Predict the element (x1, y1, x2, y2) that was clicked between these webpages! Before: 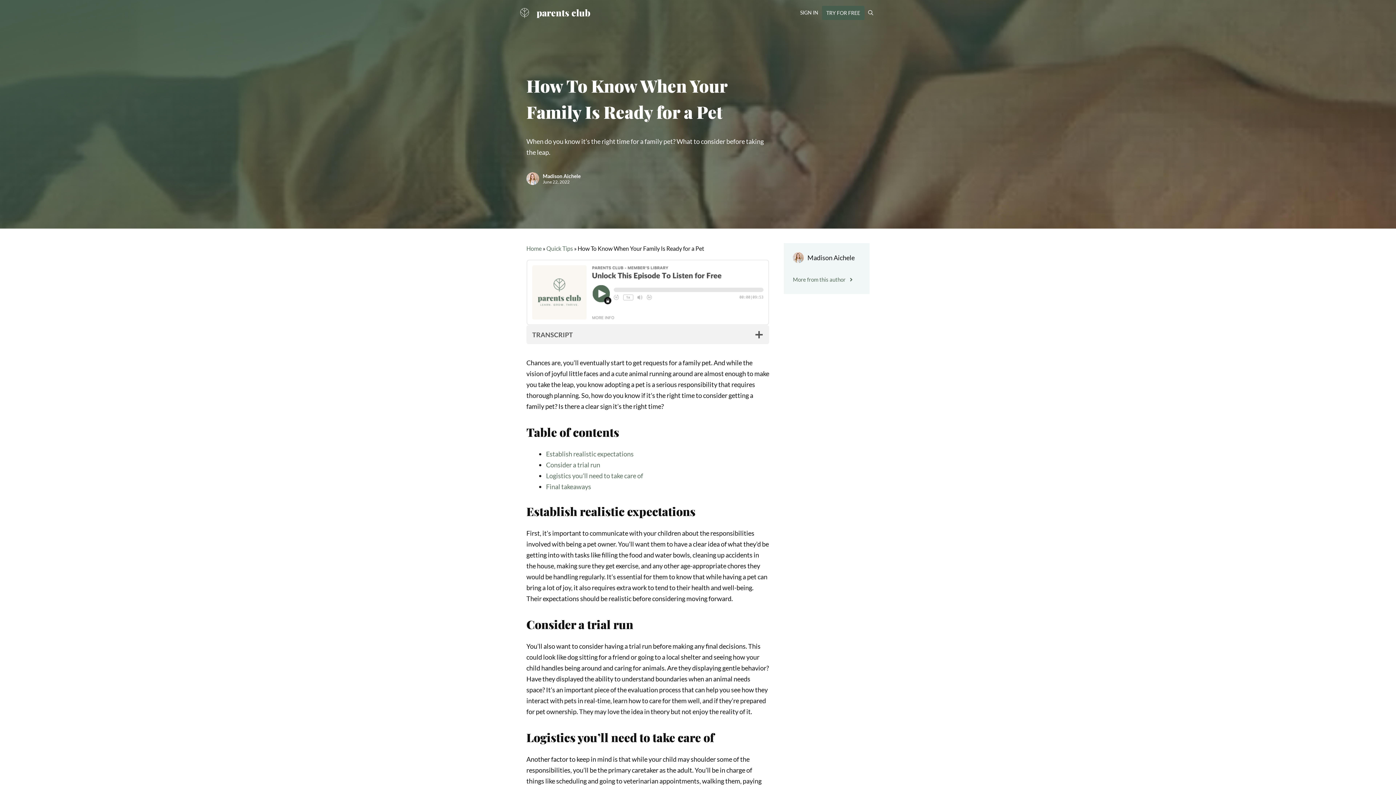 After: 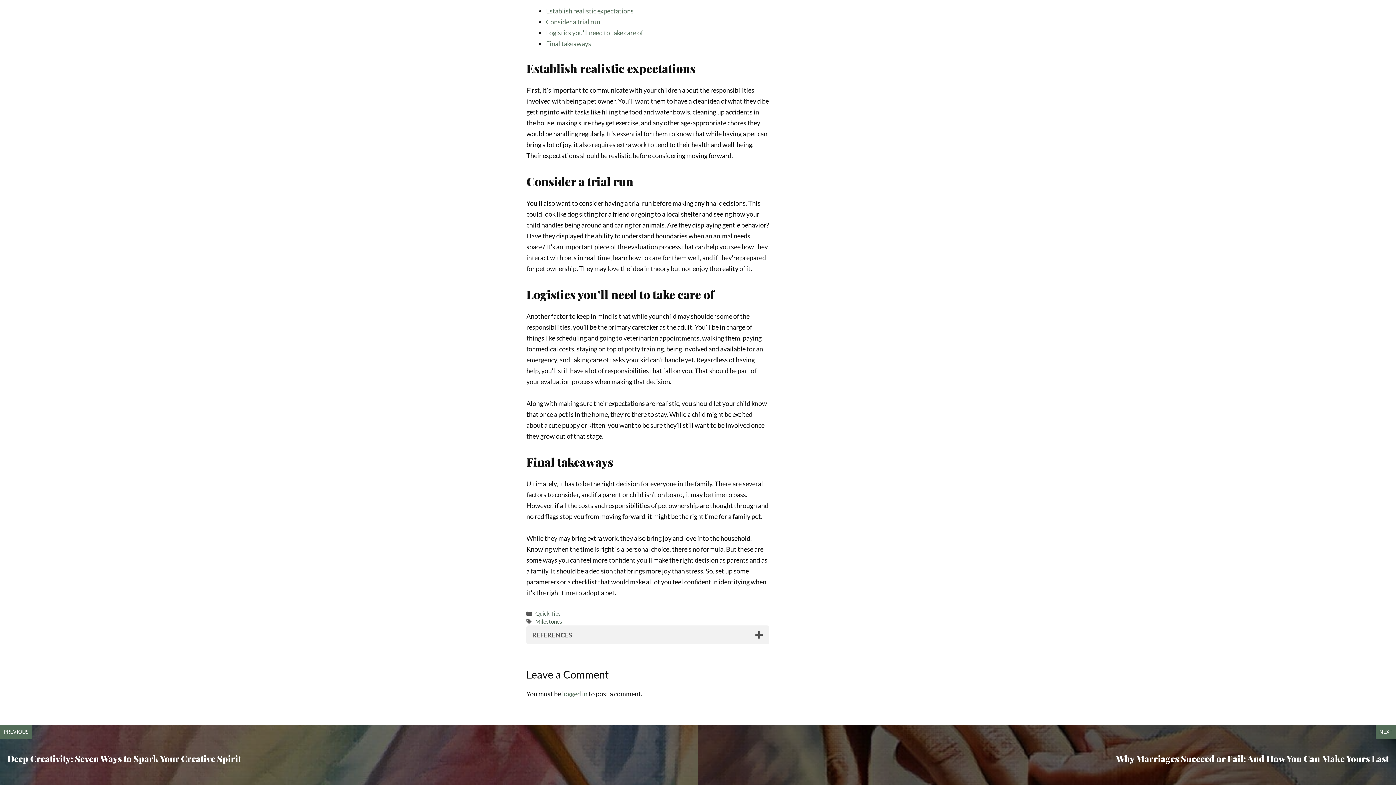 Action: label: Consider a trial run bbox: (546, 461, 600, 469)